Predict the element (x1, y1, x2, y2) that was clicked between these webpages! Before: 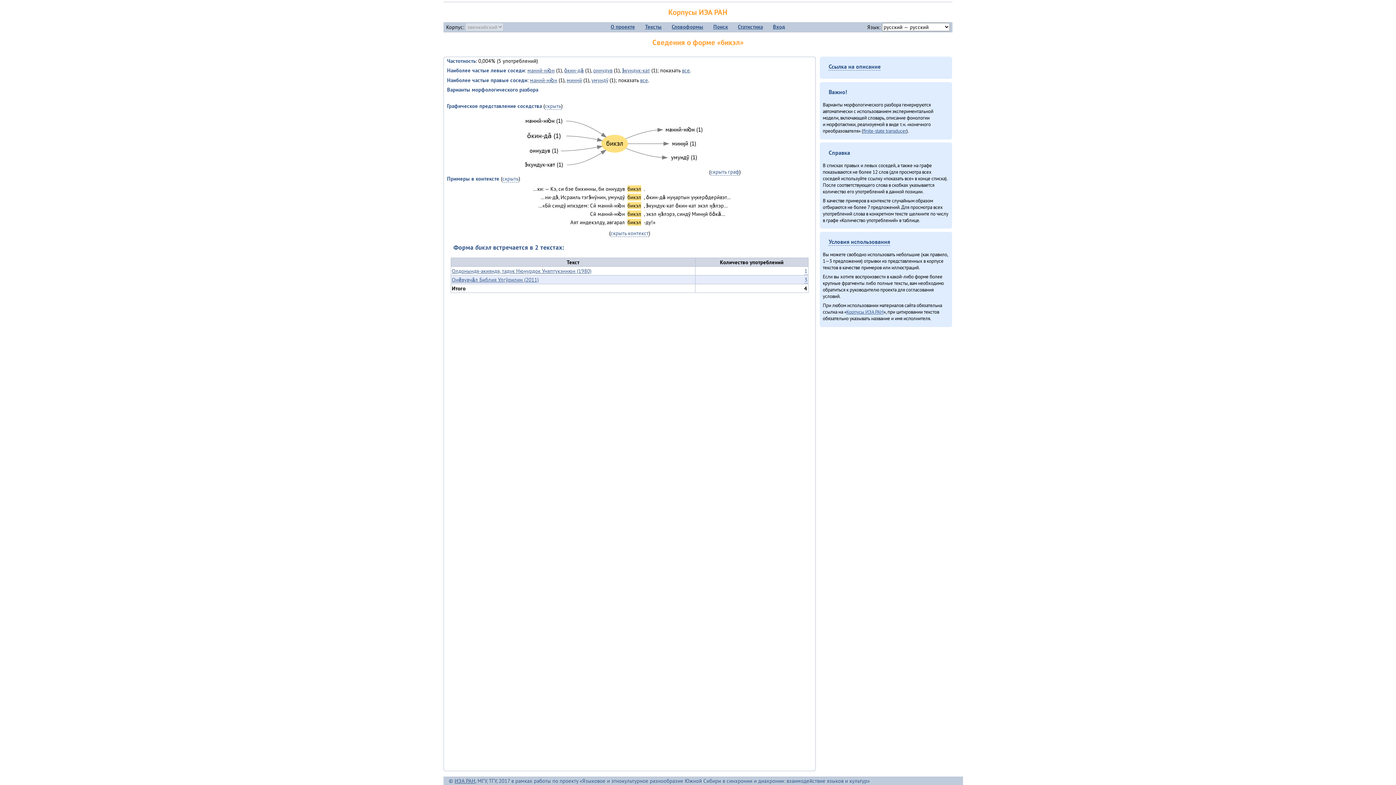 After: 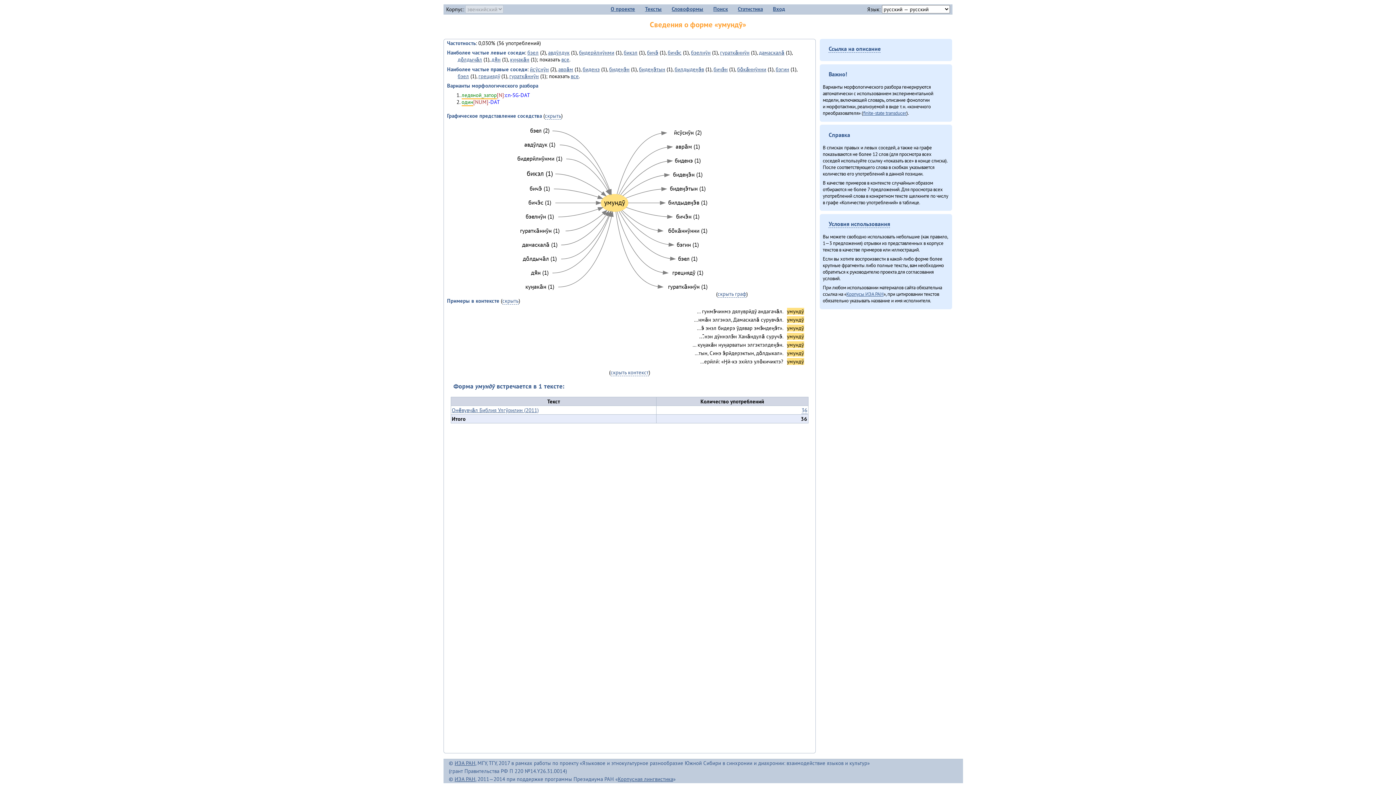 Action: bbox: (670, 153, 697, 161)